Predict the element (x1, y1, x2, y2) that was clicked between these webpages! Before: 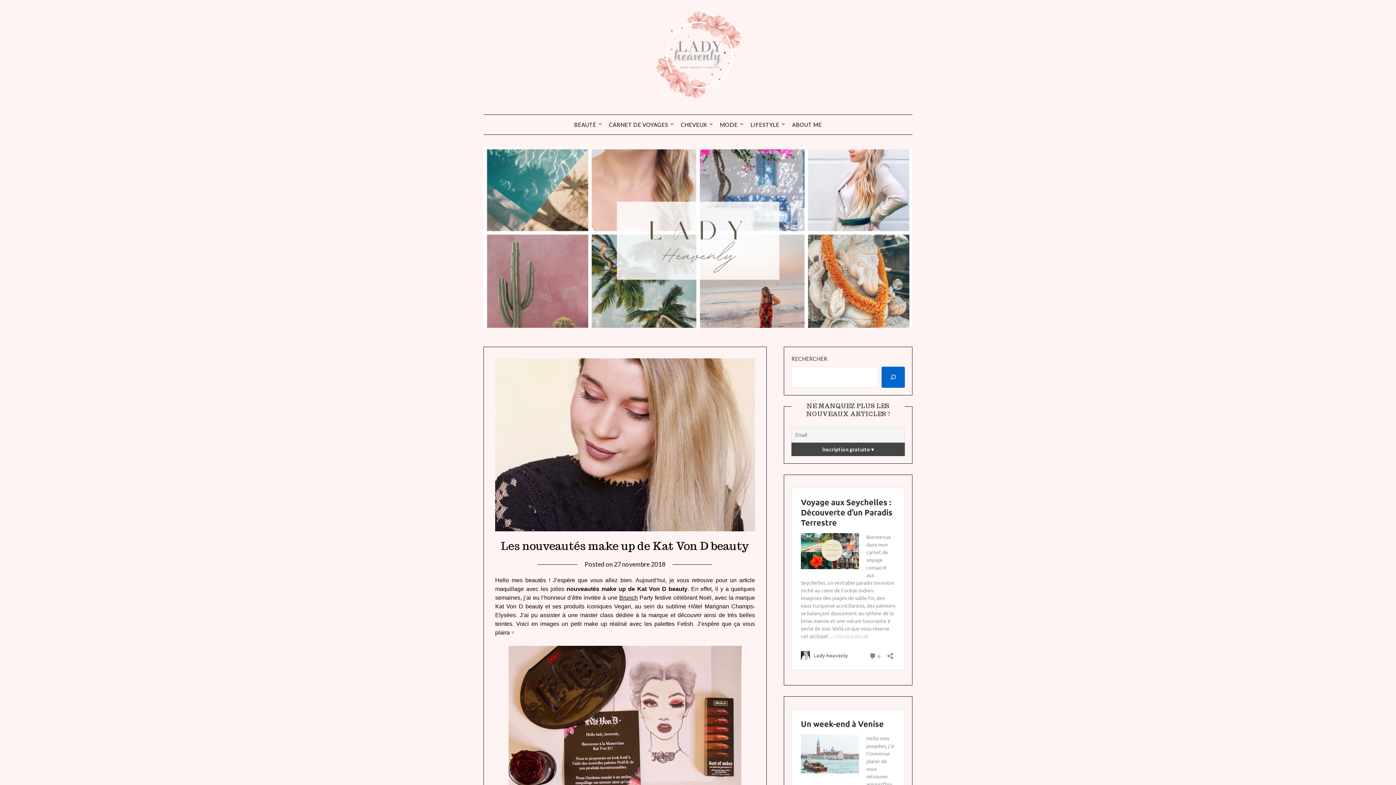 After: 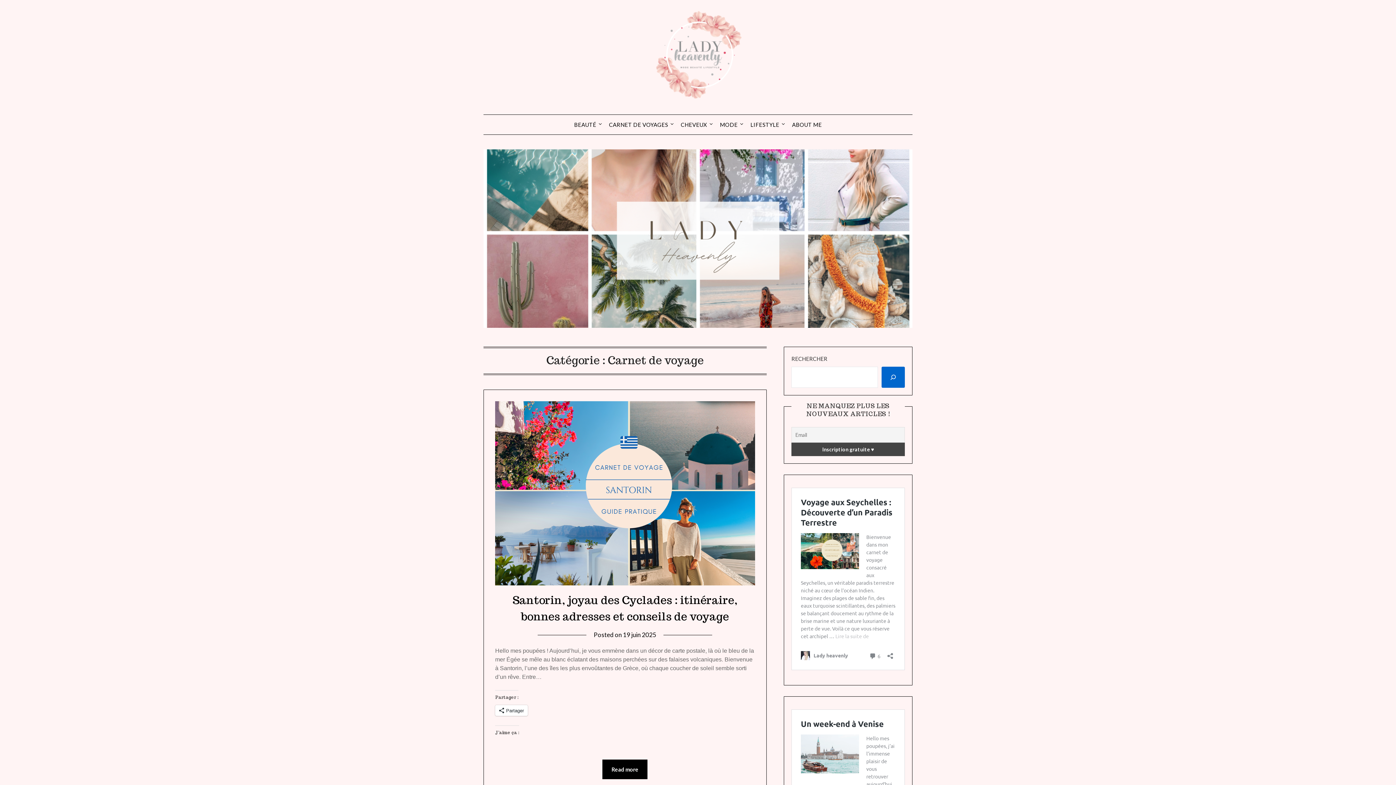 Action: bbox: (603, 114, 674, 134) label: CARNET DE VOYAGES